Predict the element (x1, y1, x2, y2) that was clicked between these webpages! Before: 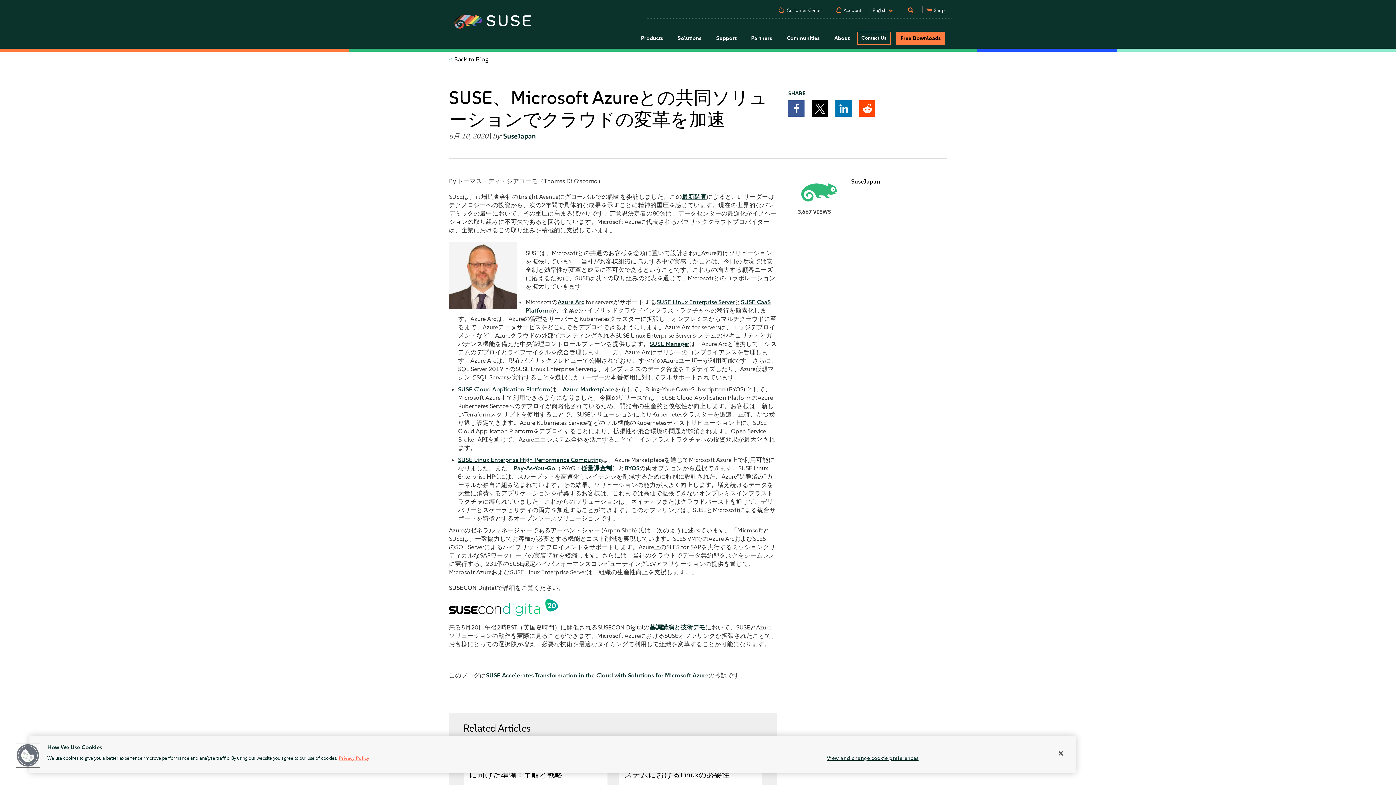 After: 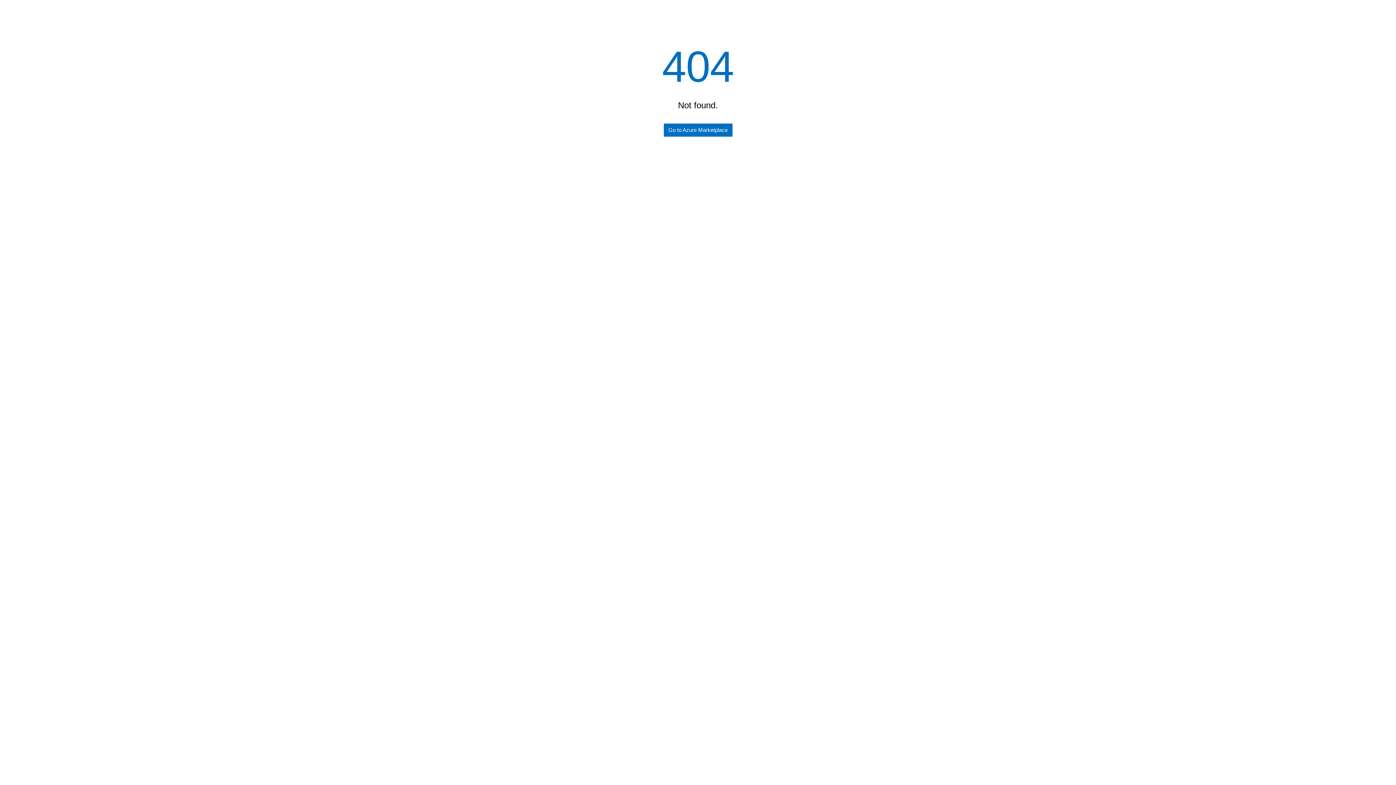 Action: label: Azure Marketplace bbox: (562, 385, 614, 393)